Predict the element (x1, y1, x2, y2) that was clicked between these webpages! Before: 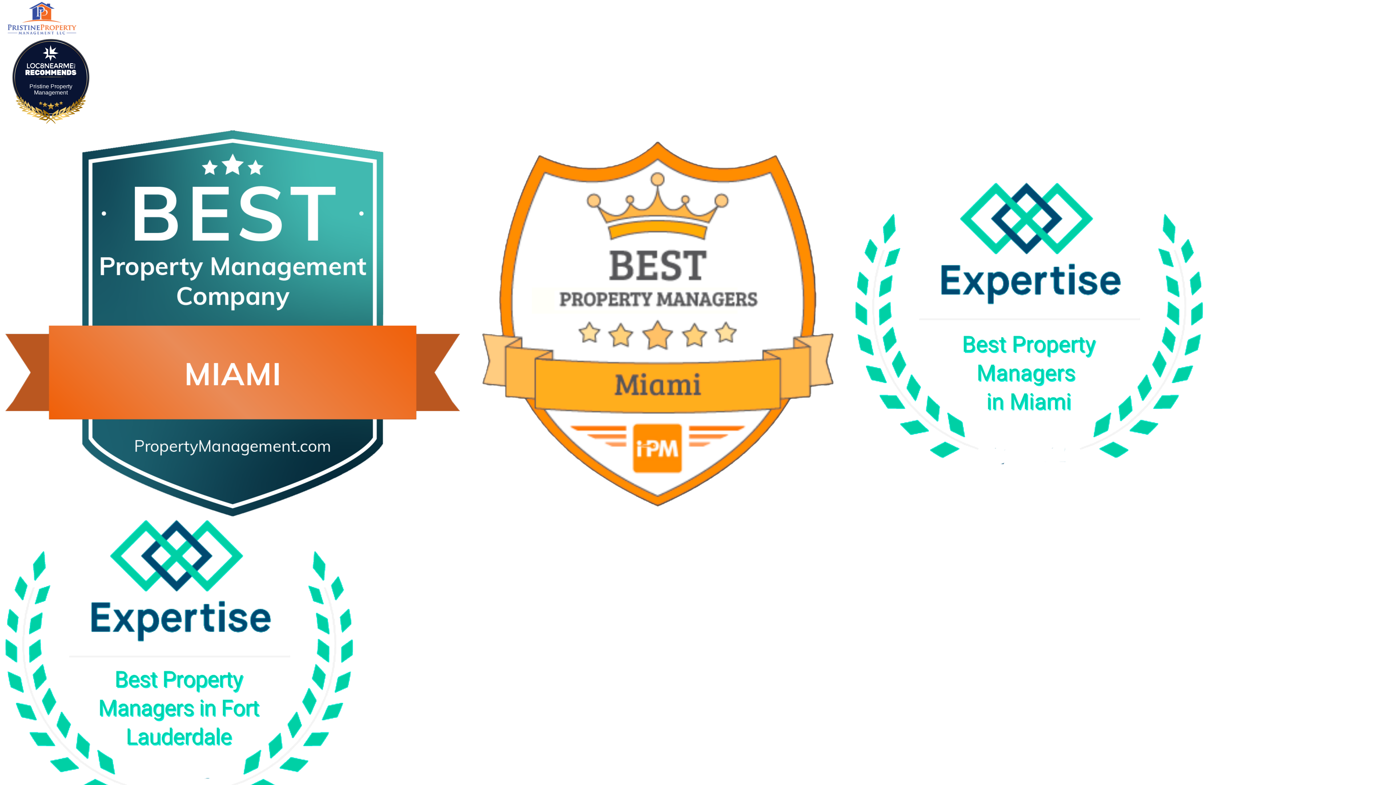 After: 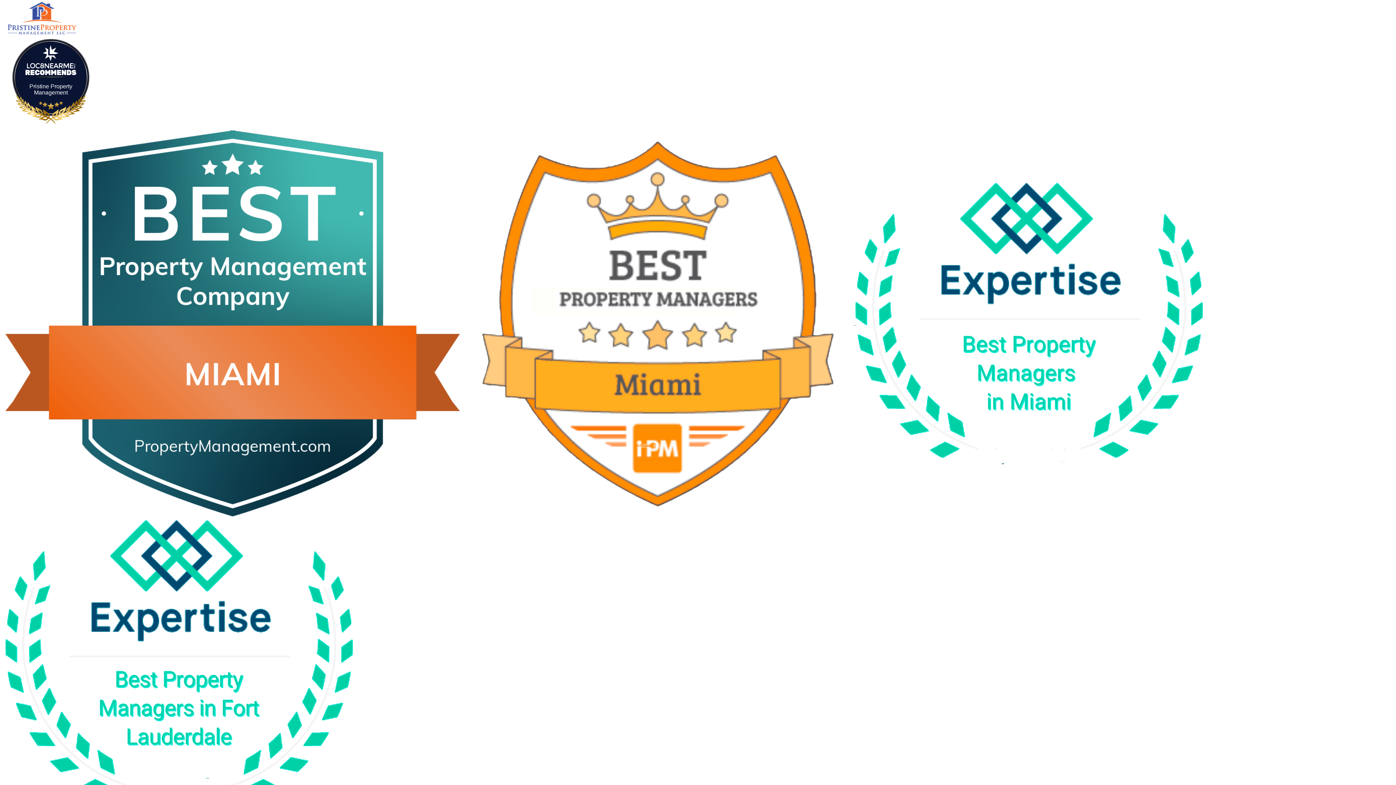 Action: bbox: (461, 320, 855, 326) label:  